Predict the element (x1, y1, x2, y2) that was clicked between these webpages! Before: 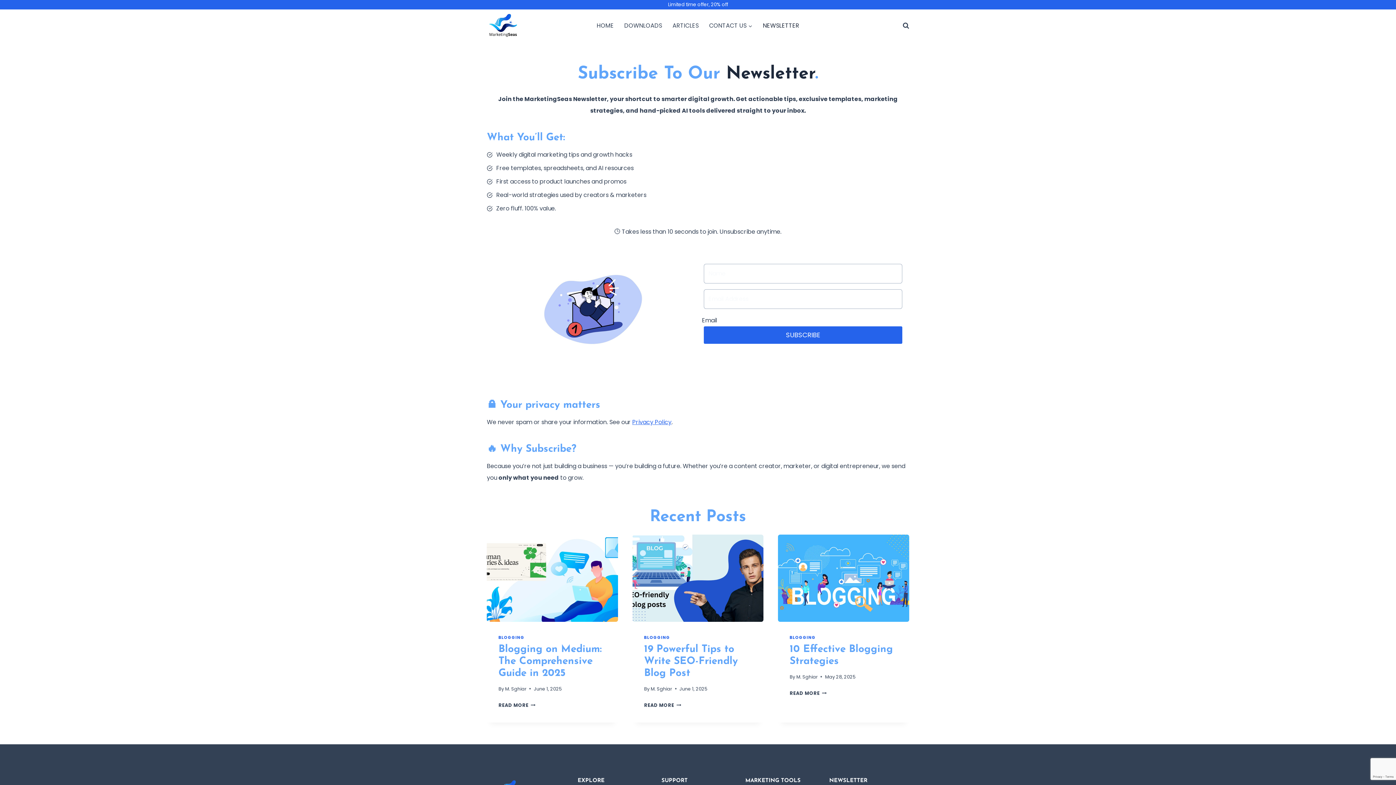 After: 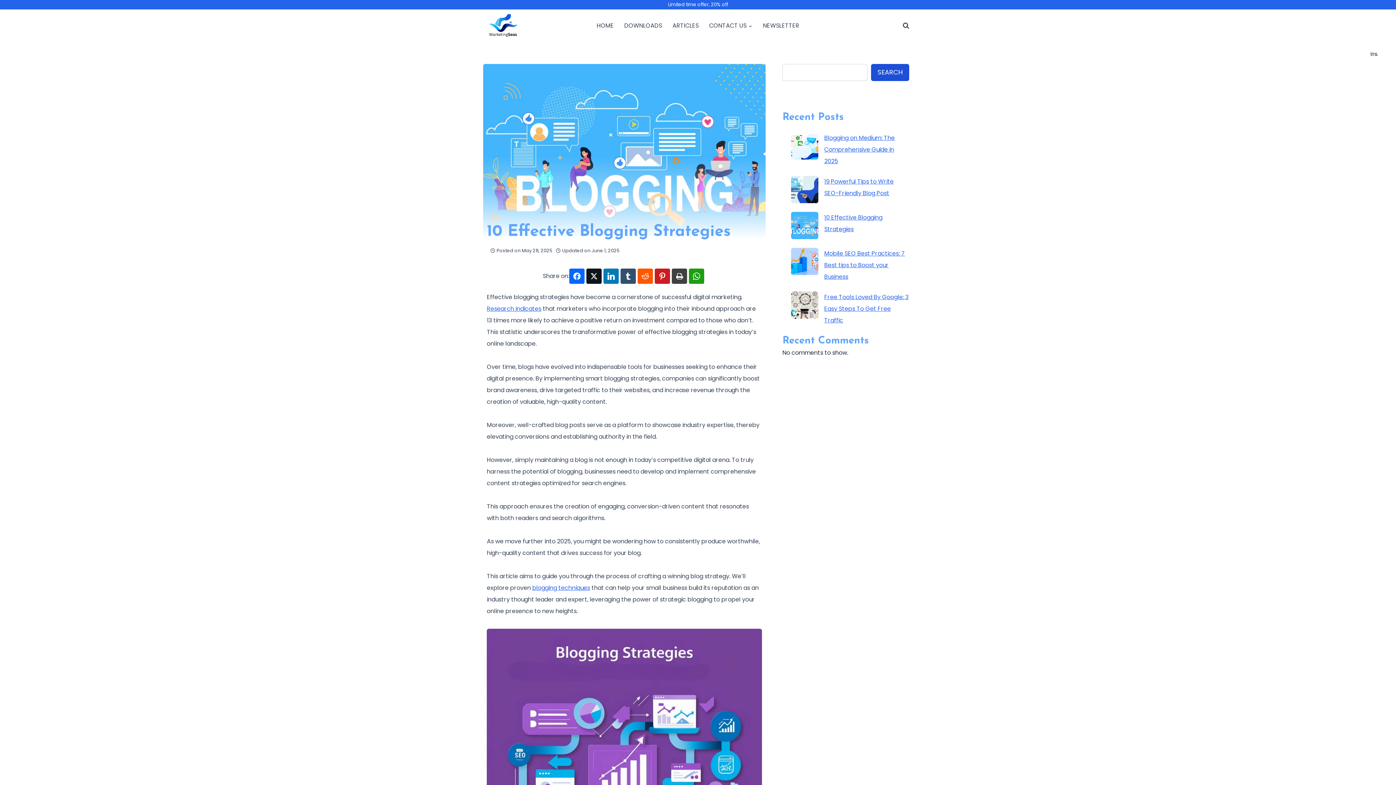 Action: bbox: (778, 534, 909, 622)